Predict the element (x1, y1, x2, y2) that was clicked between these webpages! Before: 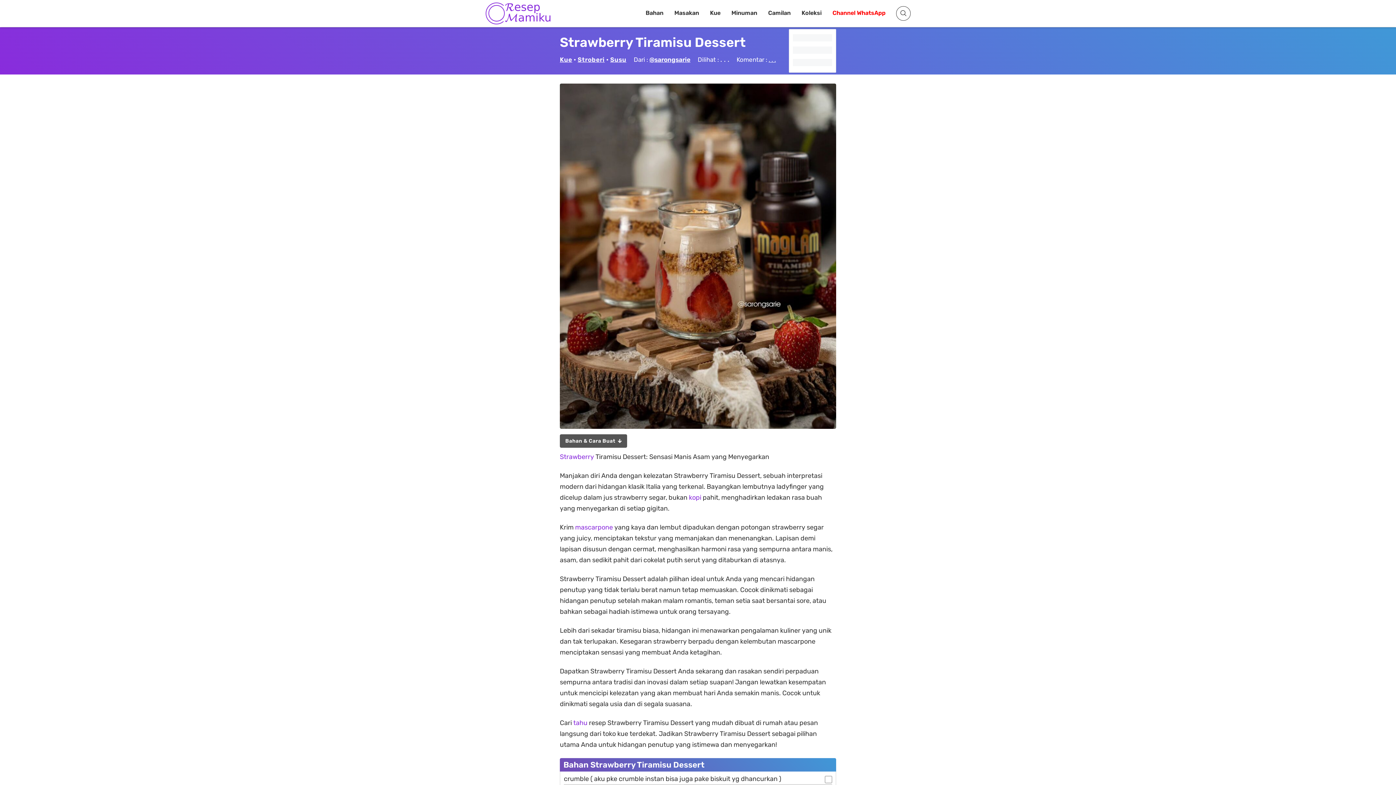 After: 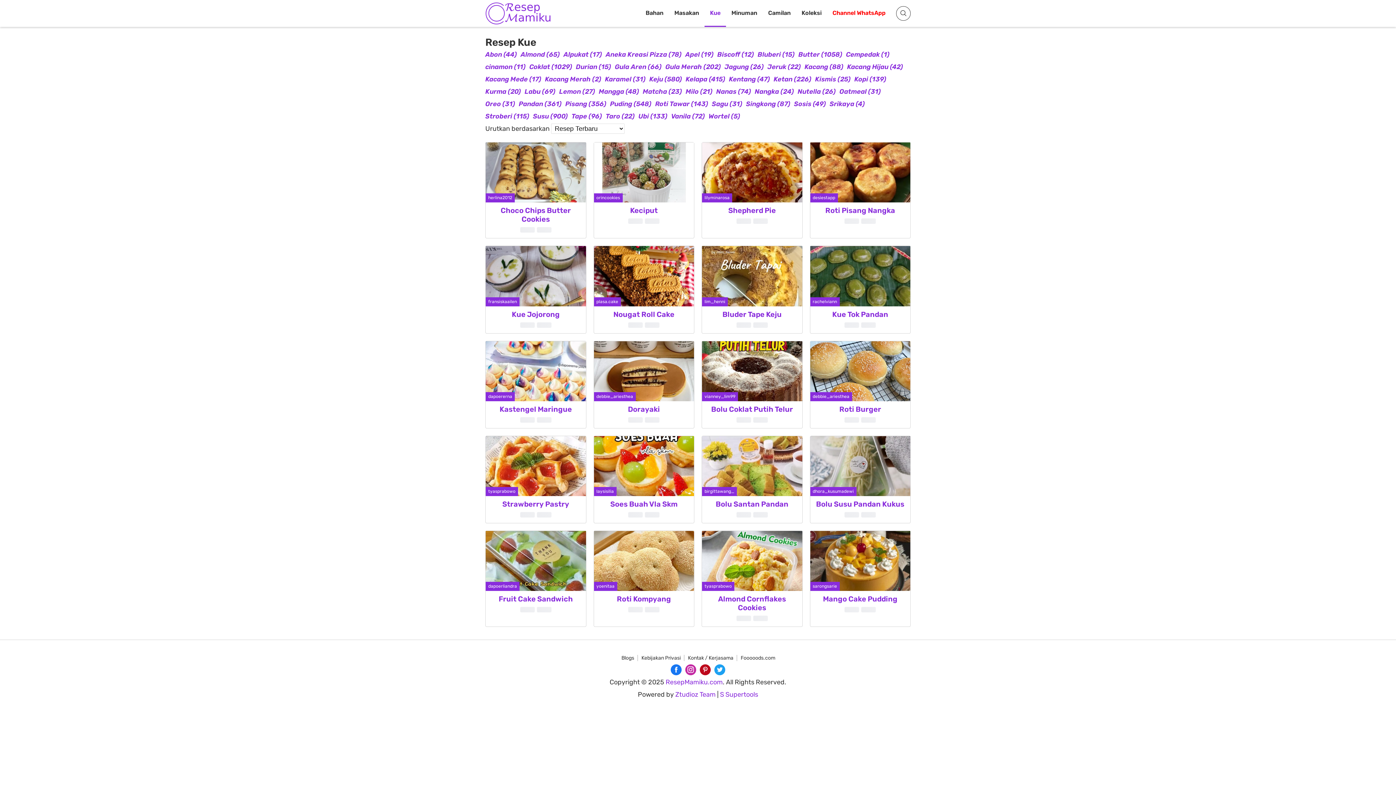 Action: label: Kue bbox: (704, 0, 726, 26)